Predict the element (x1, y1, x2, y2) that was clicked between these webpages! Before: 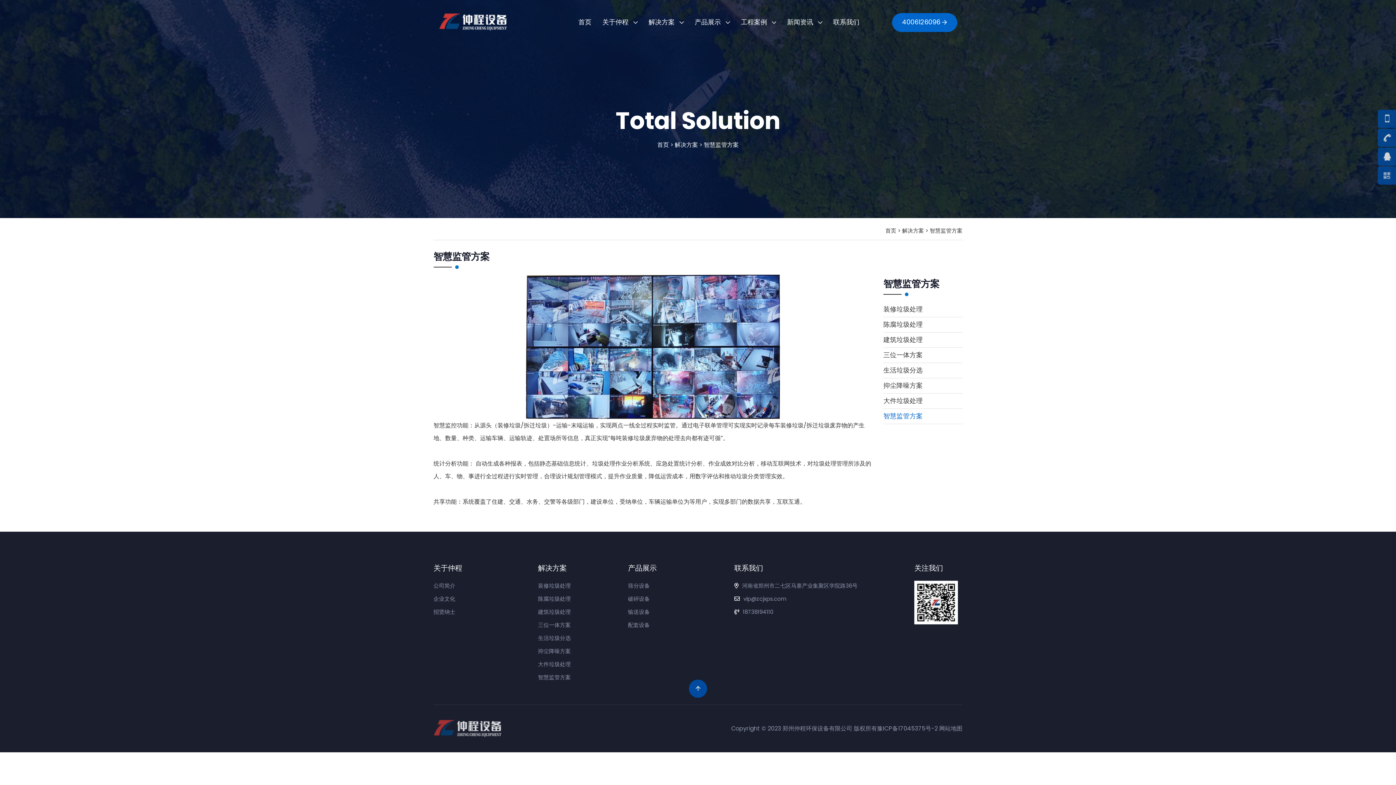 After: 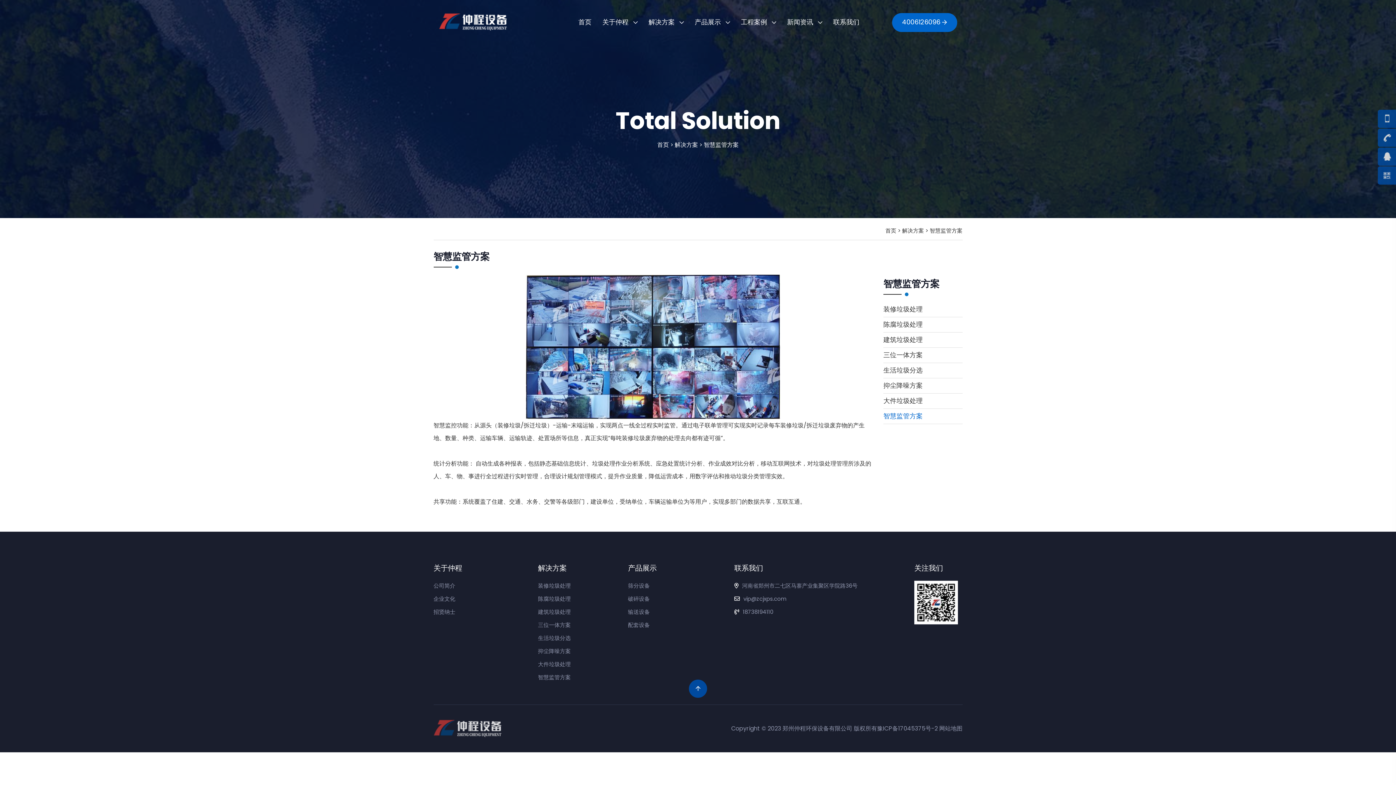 Action: bbox: (433, 724, 503, 732)